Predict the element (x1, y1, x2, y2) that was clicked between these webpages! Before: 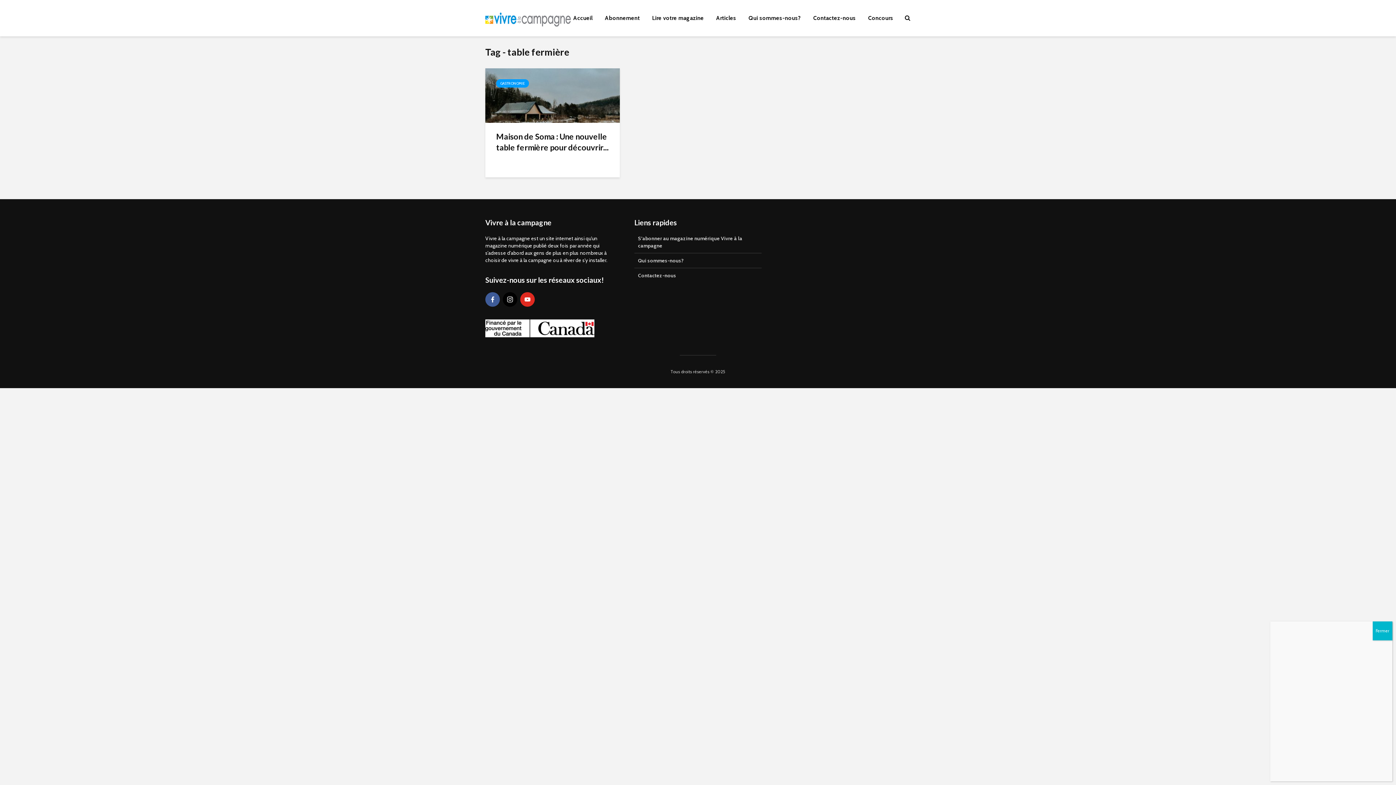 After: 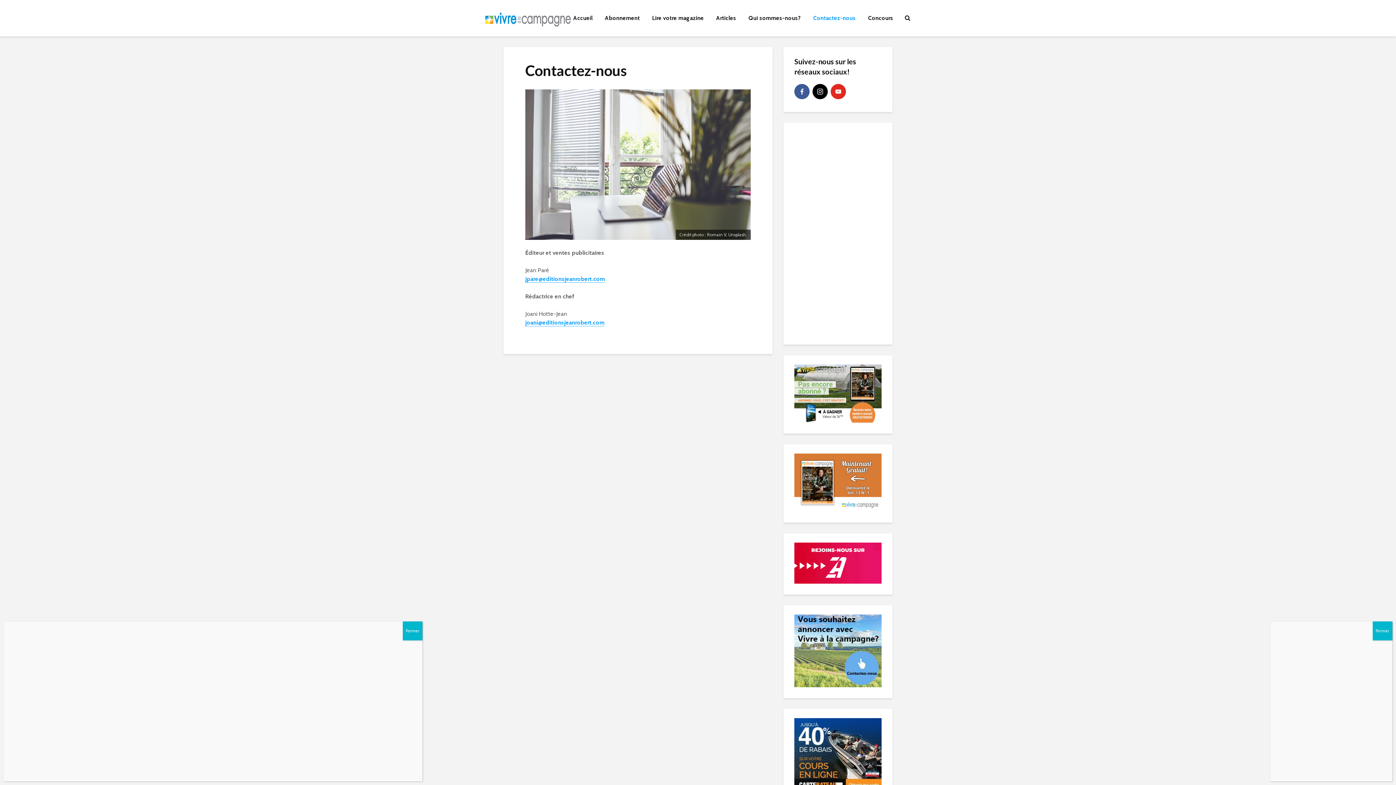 Action: bbox: (808, 10, 861, 25) label: Contactez-nous